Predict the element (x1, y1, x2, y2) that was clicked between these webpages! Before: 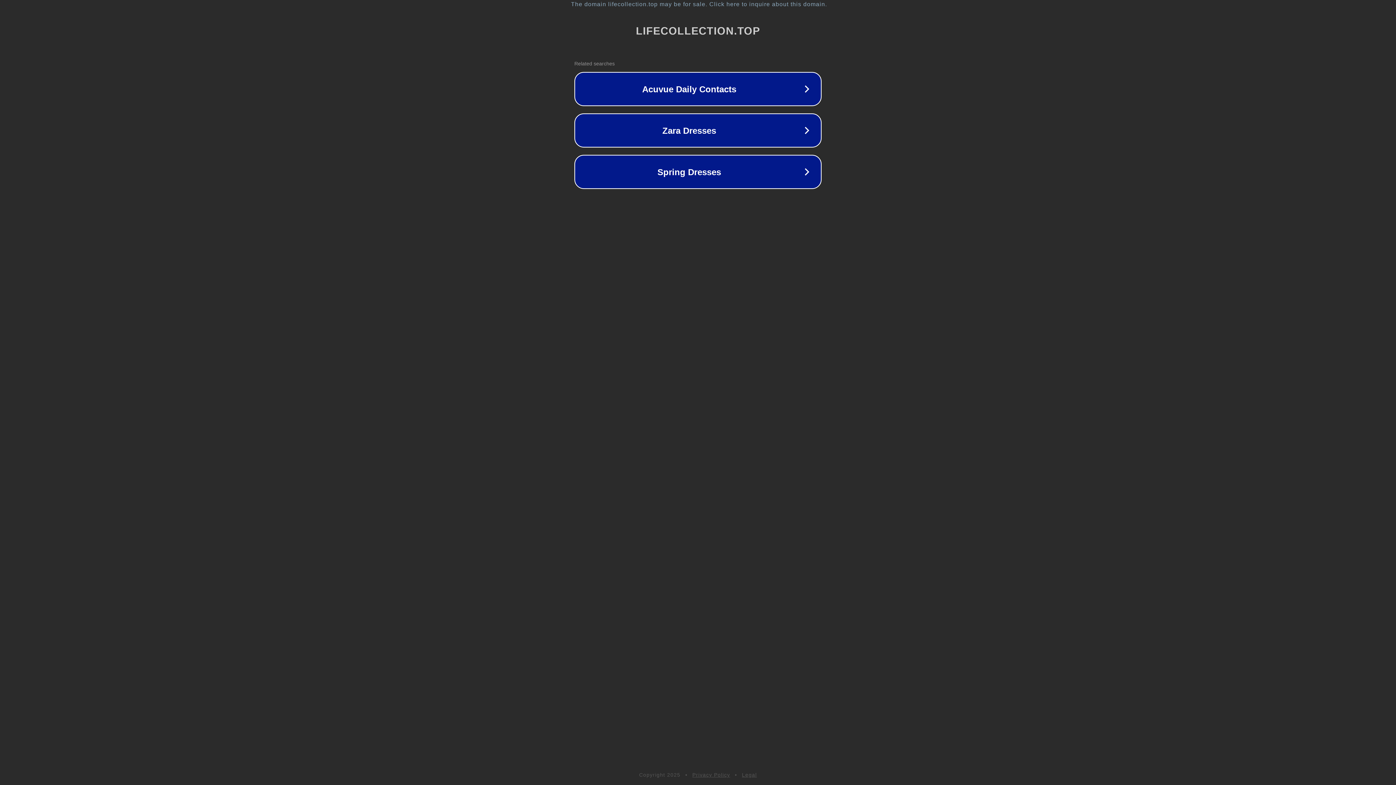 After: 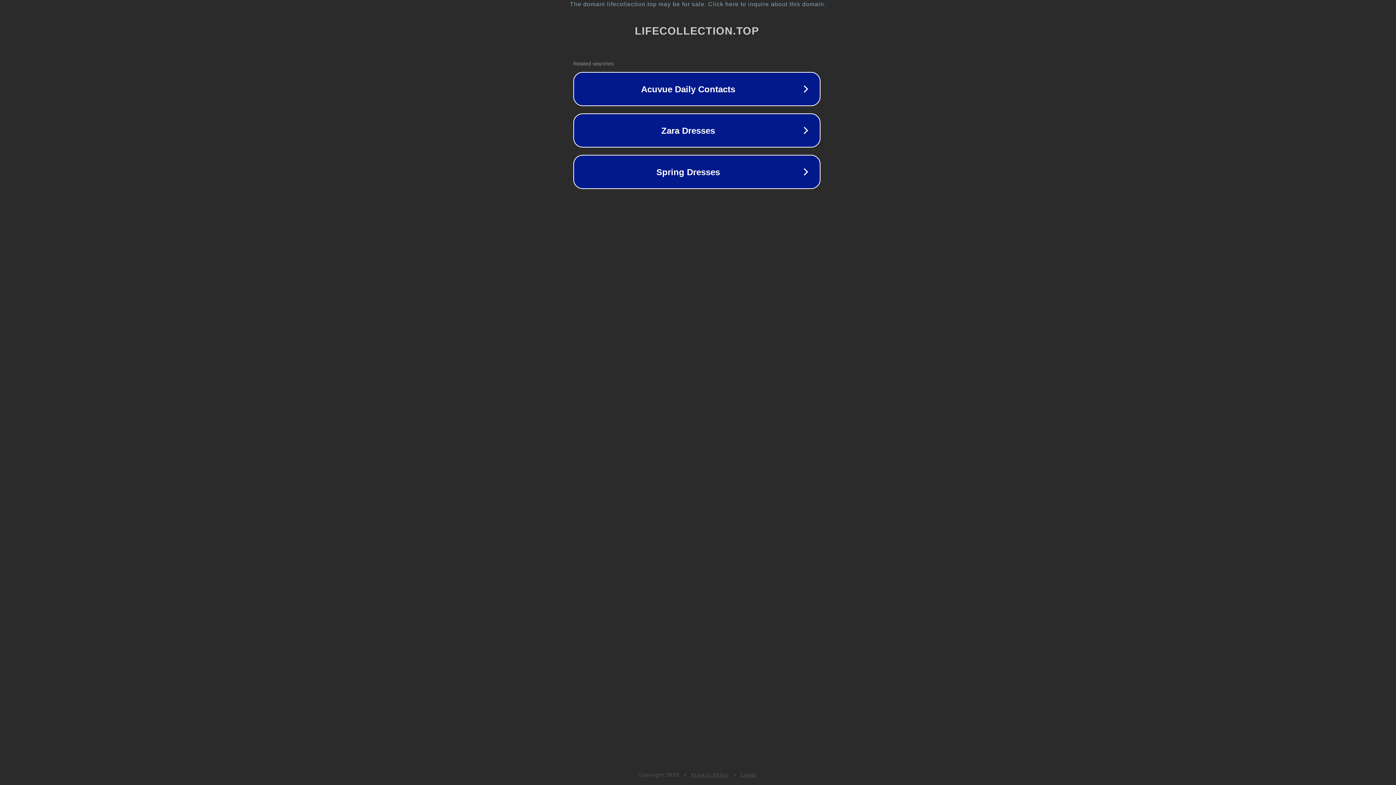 Action: label: The domain lifecollection.top may be for sale. Click here to inquire about this domain. bbox: (1, 1, 1397, 7)